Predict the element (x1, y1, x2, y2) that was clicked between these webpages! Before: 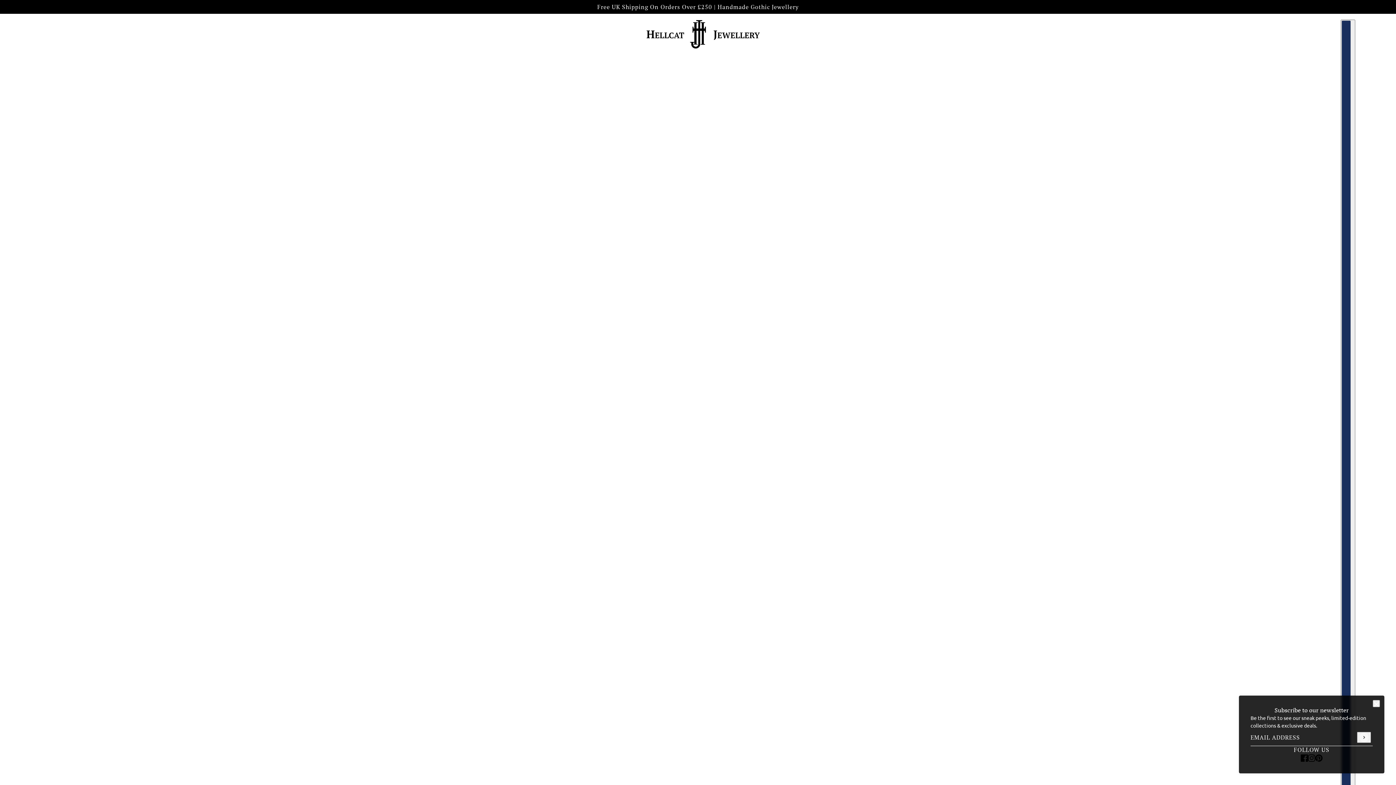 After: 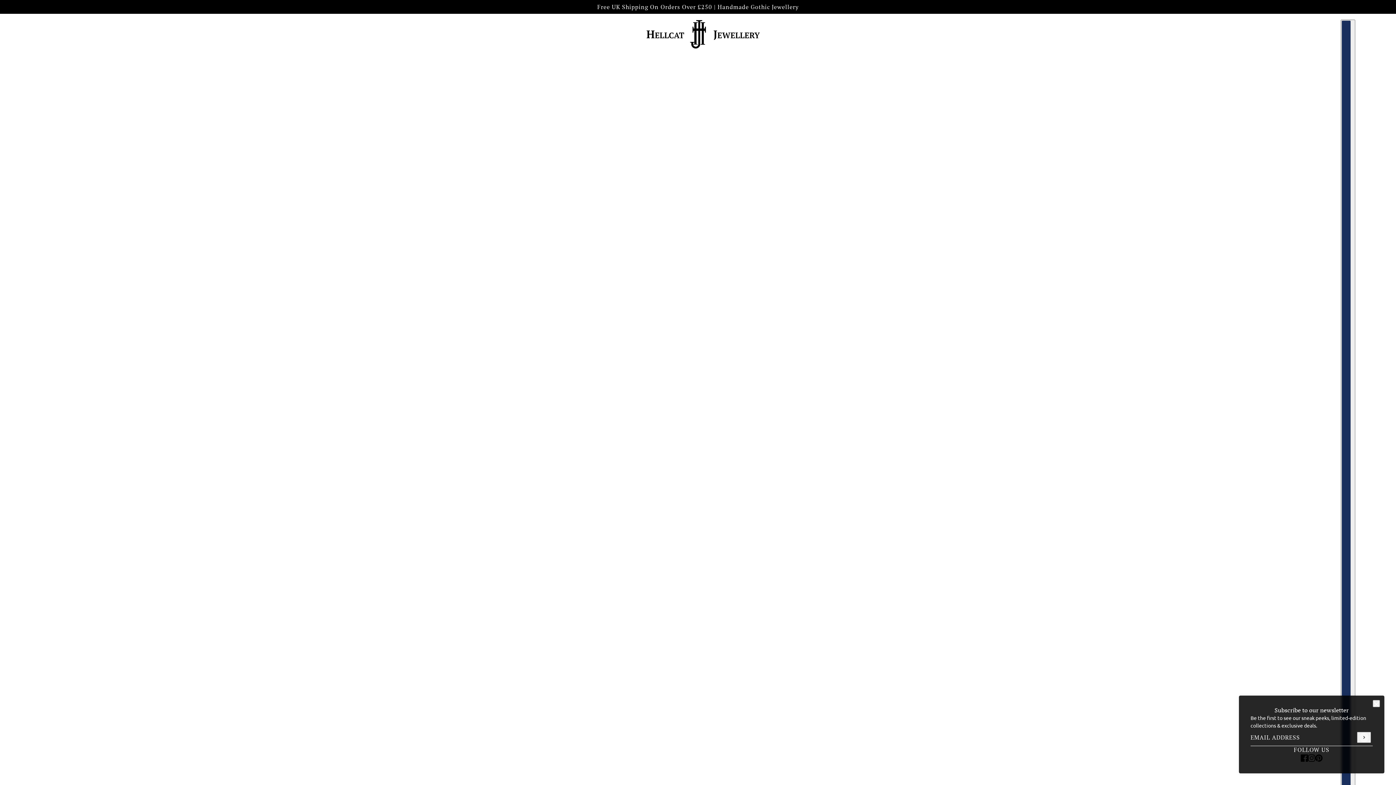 Action: bbox: (21, 0, 34, 13) label: instagram